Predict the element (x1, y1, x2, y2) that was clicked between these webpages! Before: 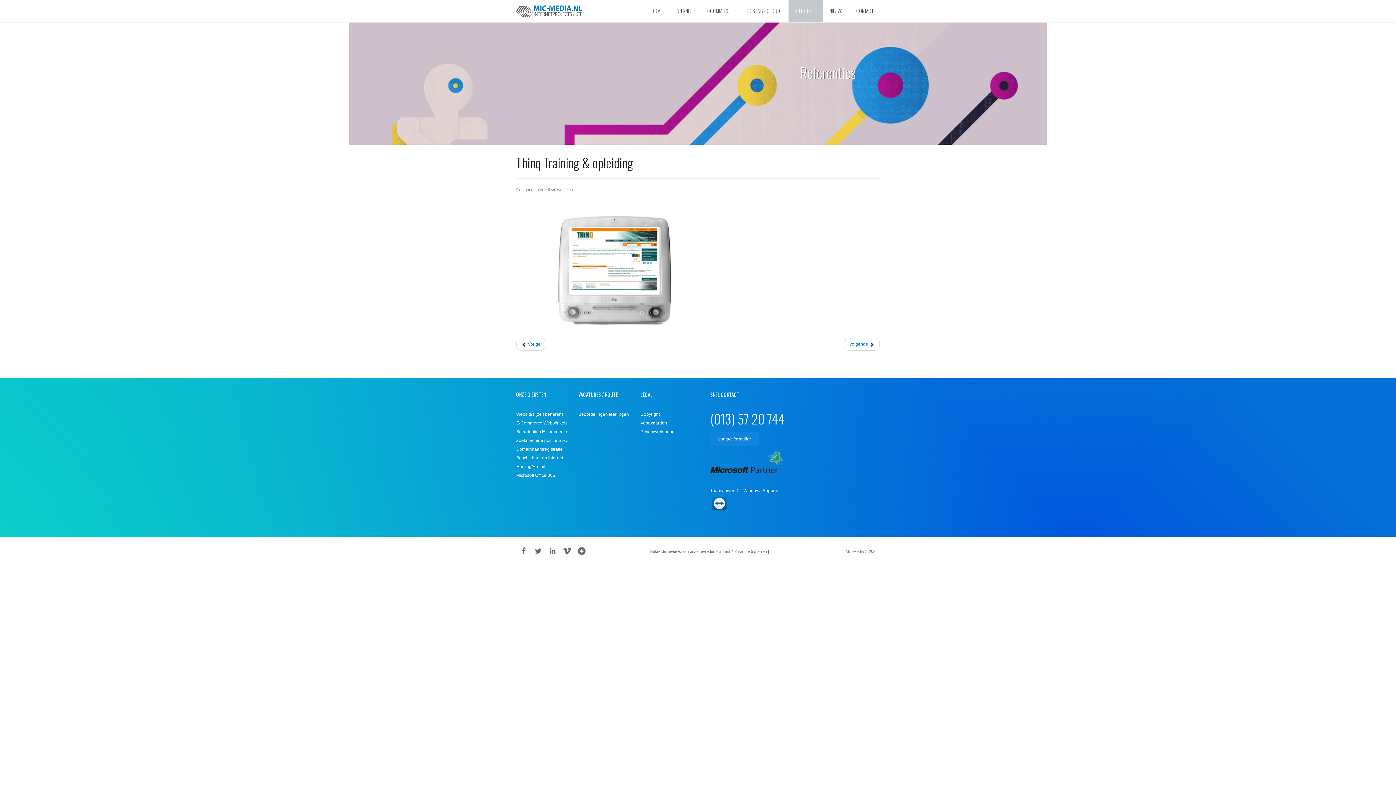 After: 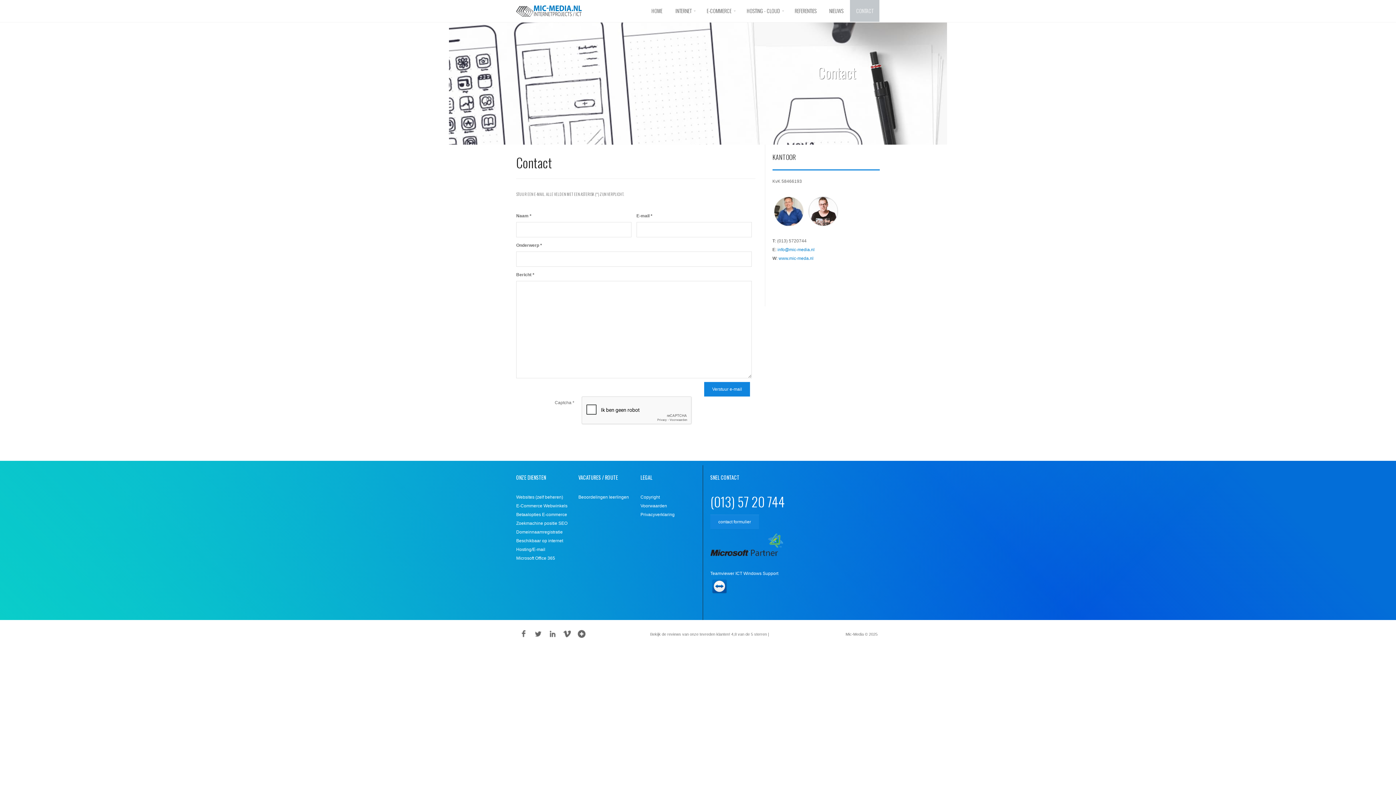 Action: label: contact formulier bbox: (710, 432, 759, 446)